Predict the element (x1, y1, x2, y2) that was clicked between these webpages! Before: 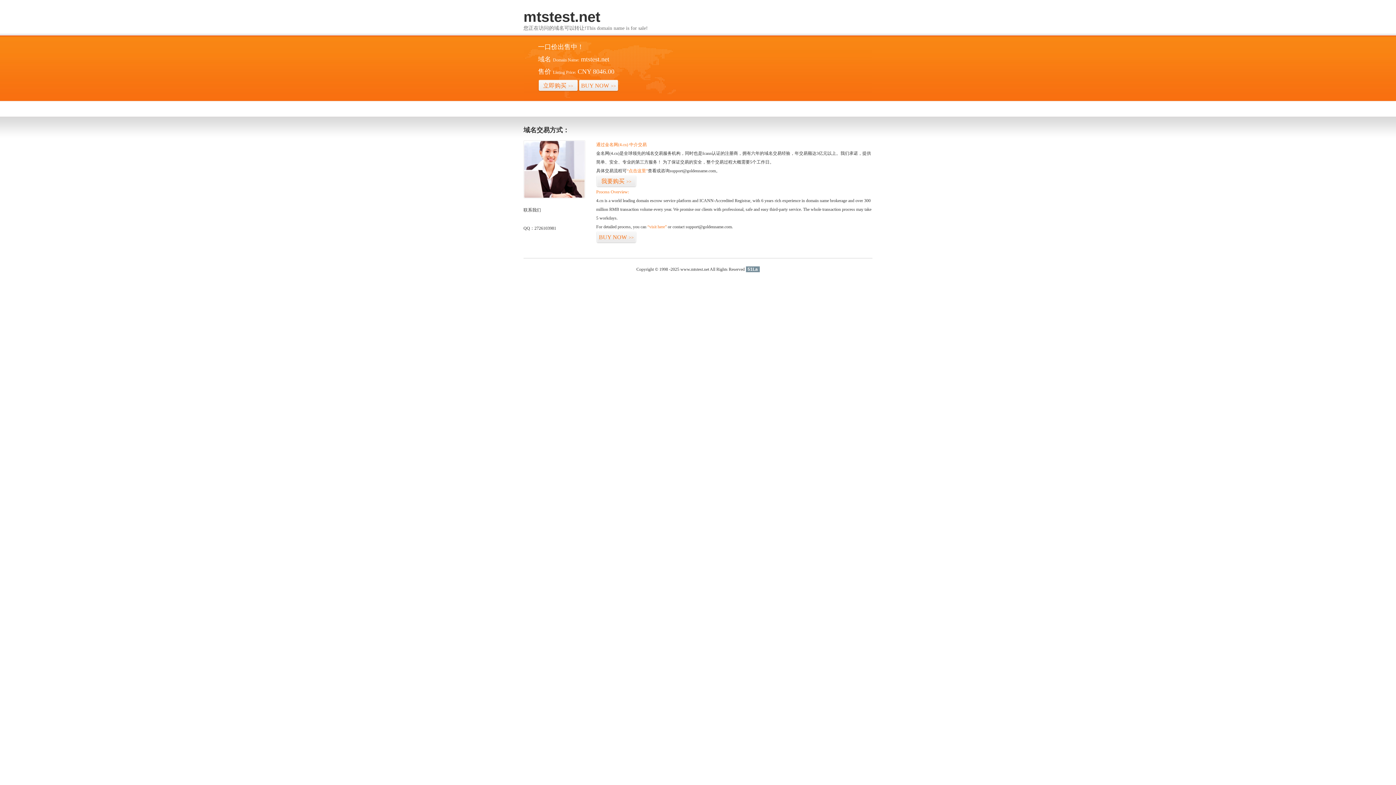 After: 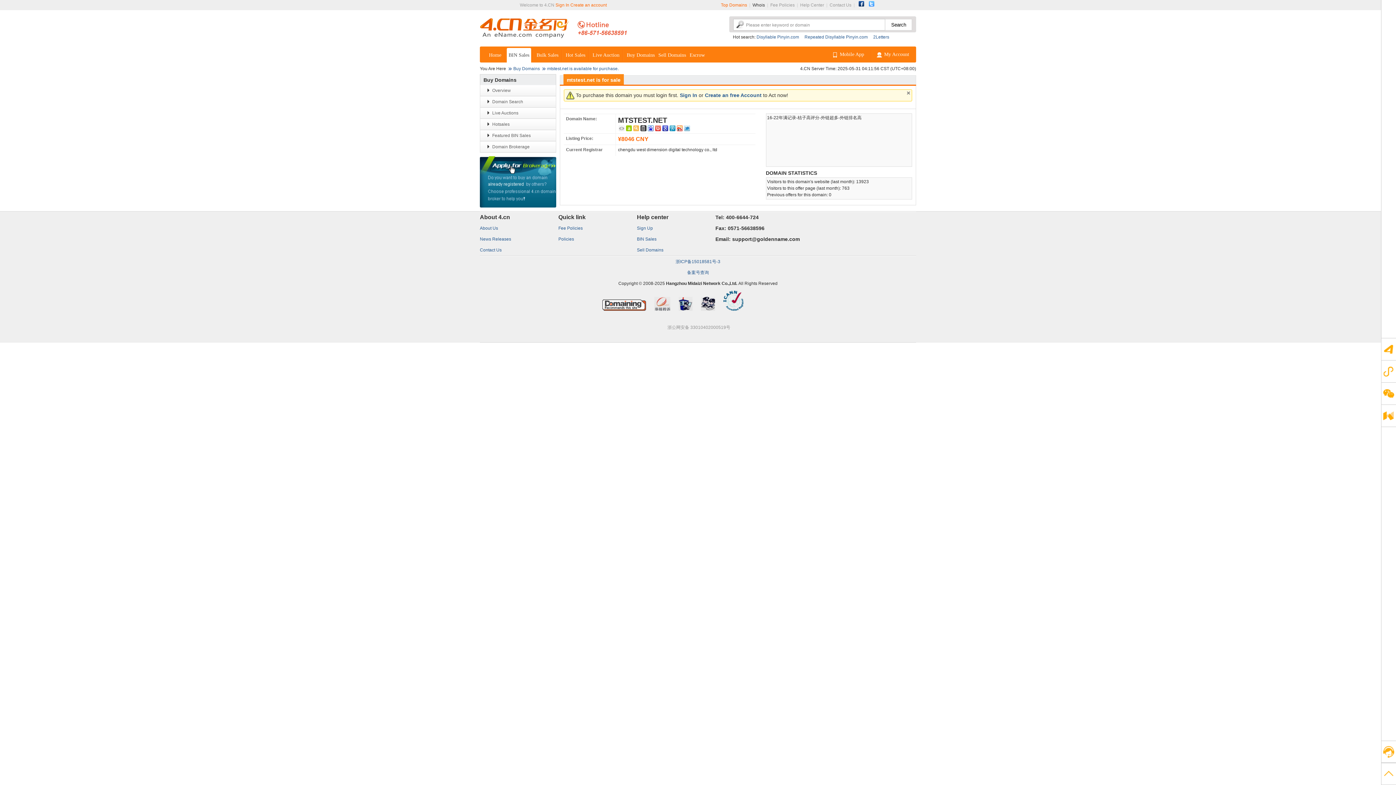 Action: bbox: (596, 175, 636, 187) label: 我要购买>>